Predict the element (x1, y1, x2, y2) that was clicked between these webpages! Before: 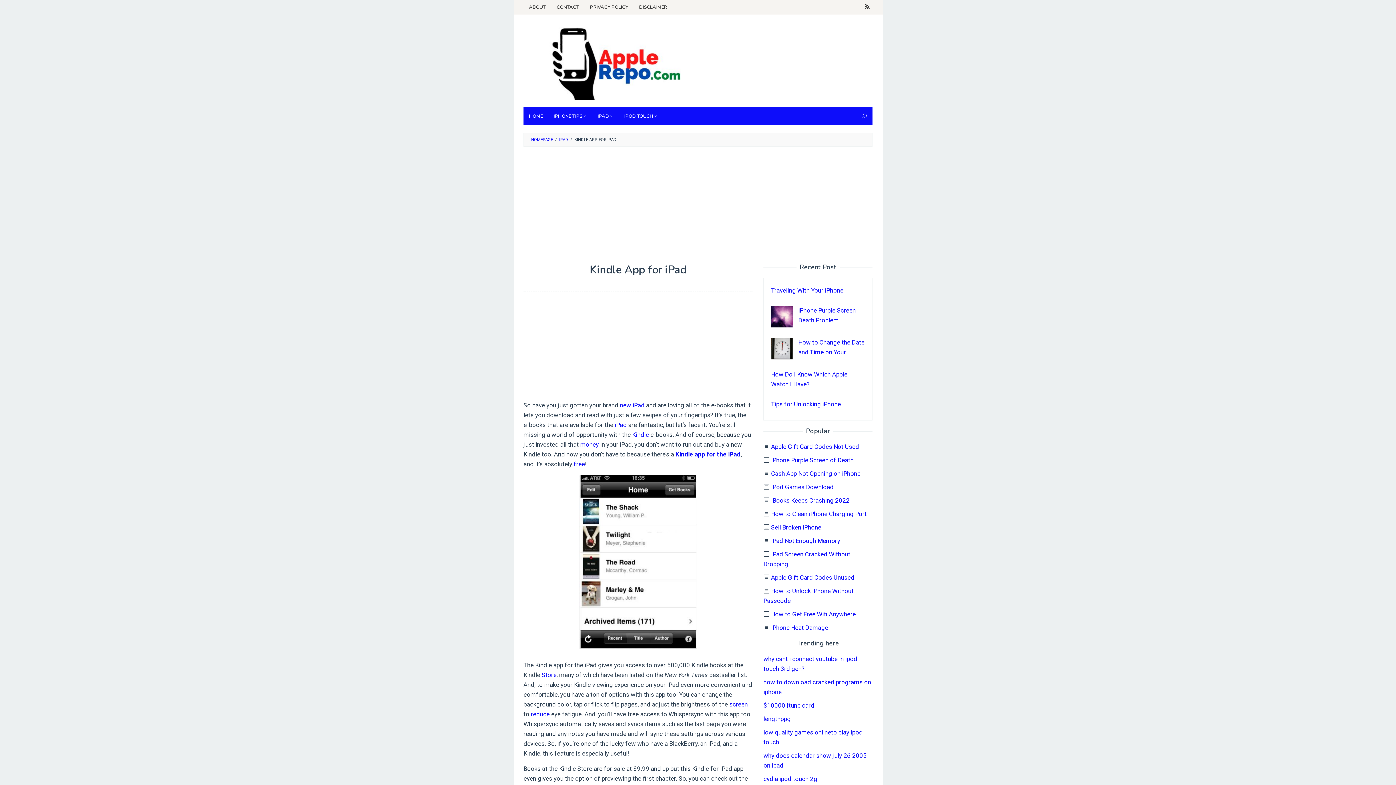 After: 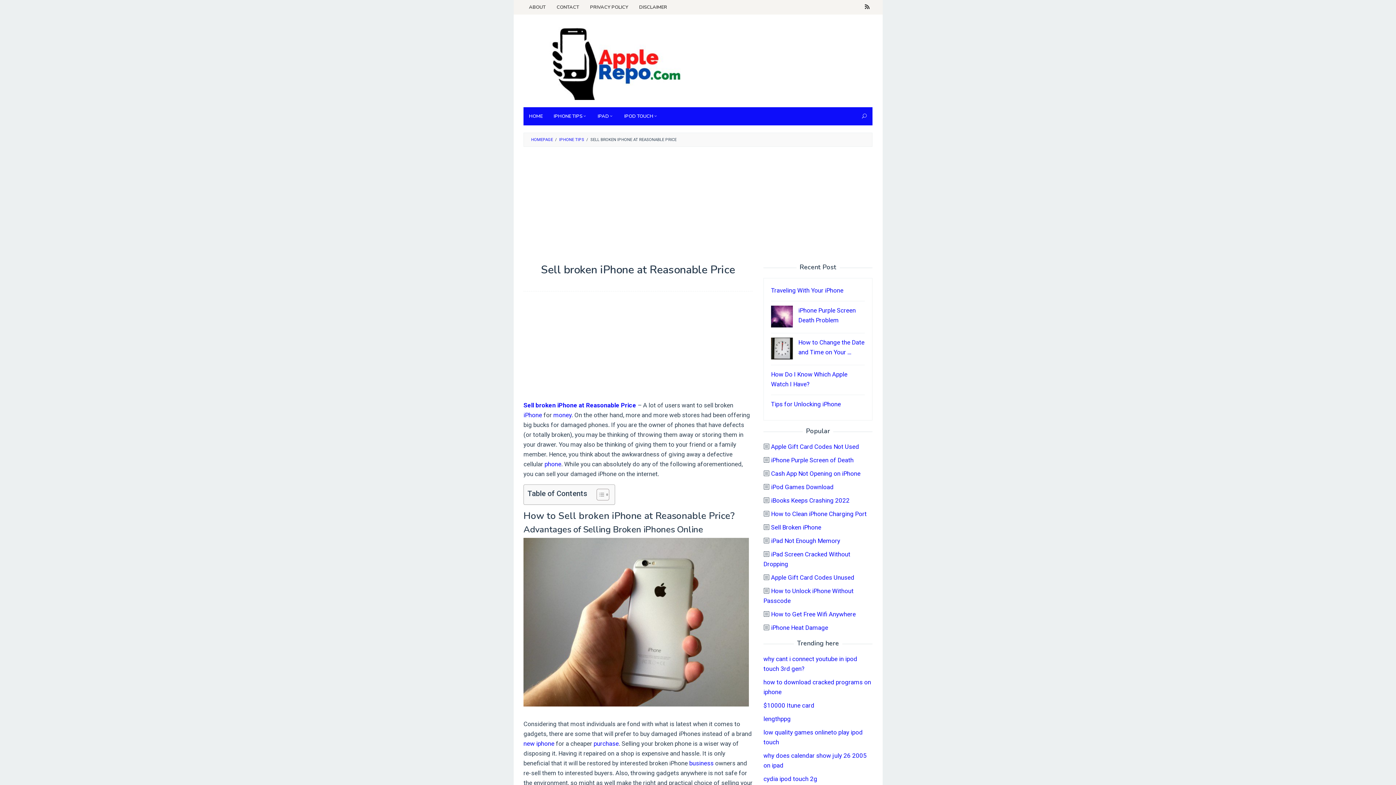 Action: bbox: (771, 524, 821, 531) label: Sell Broken iPhone